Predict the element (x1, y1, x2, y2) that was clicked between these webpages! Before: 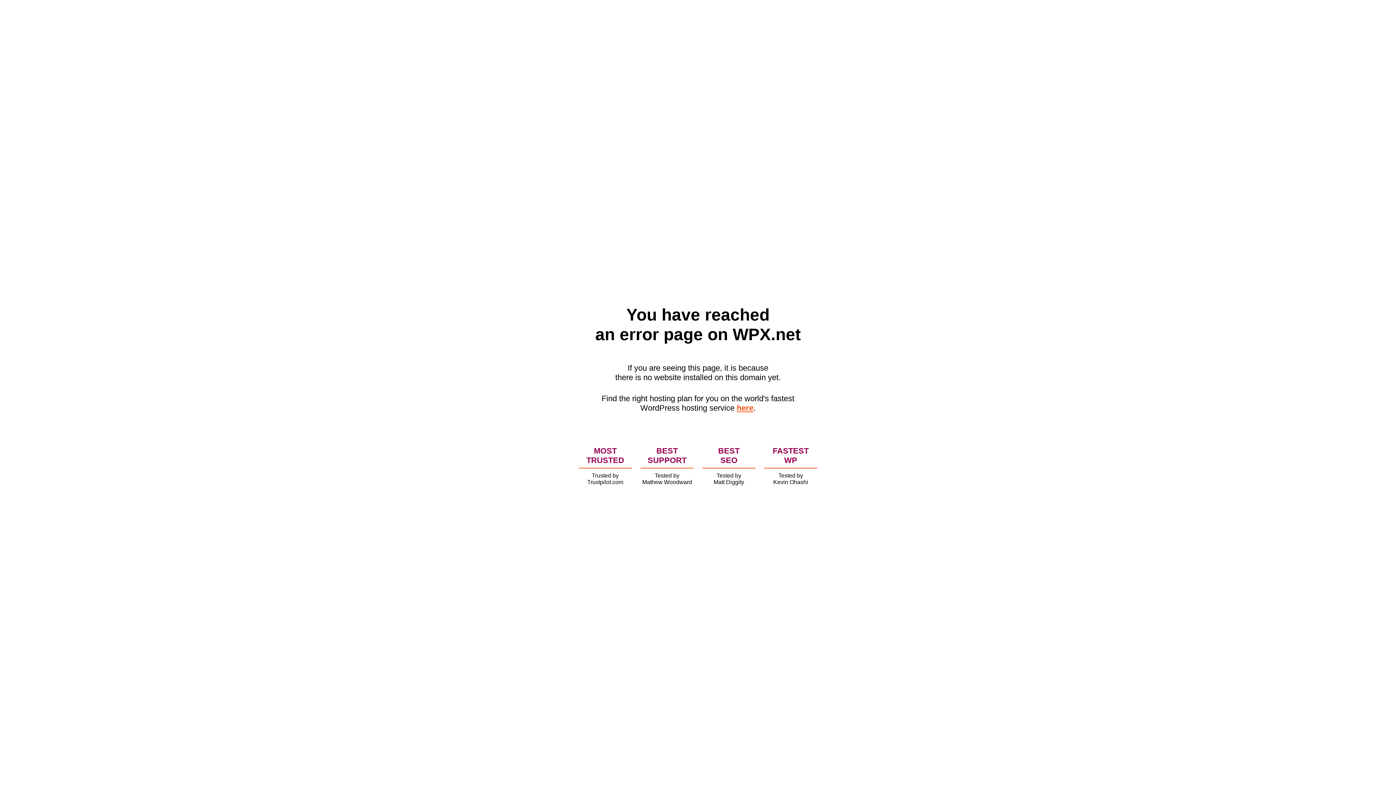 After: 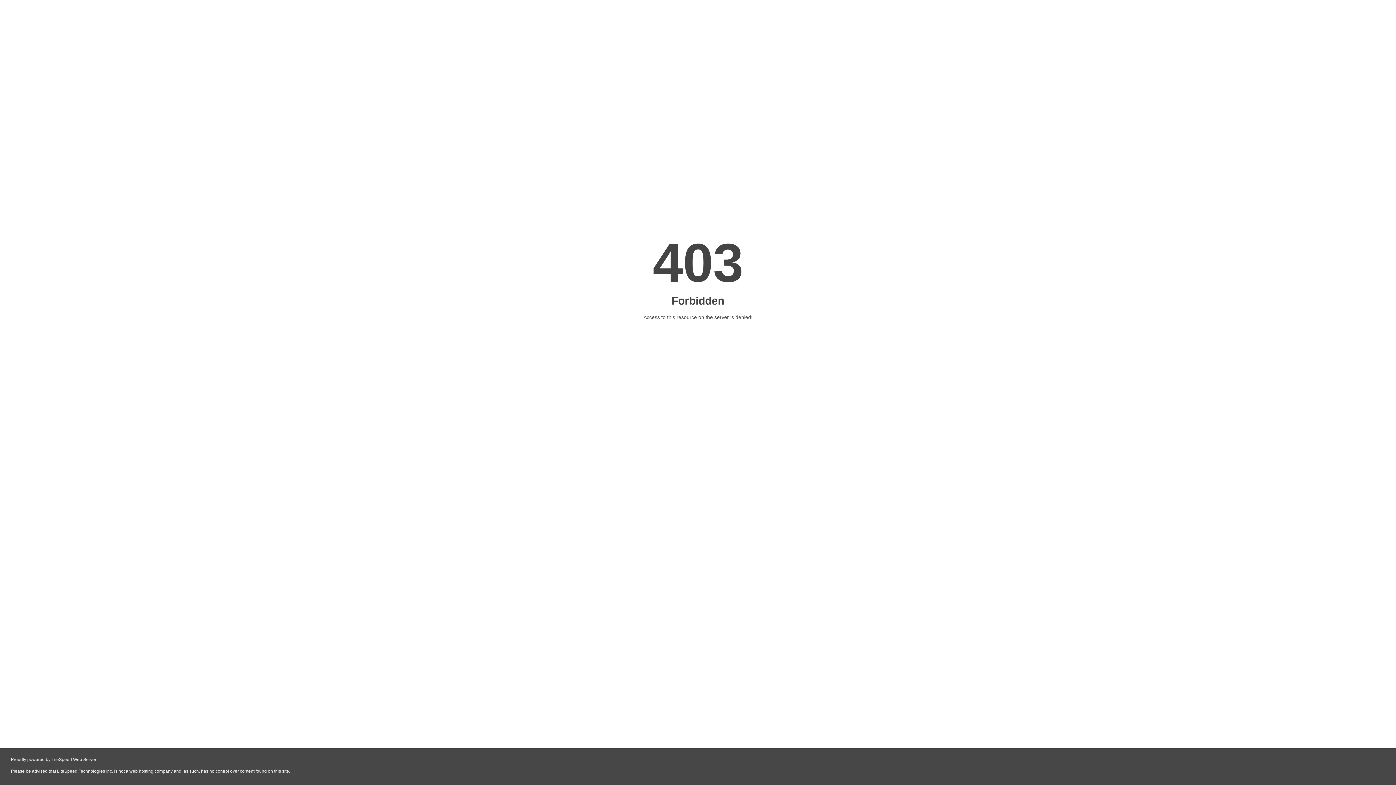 Action: label: here bbox: (736, 403, 753, 412)